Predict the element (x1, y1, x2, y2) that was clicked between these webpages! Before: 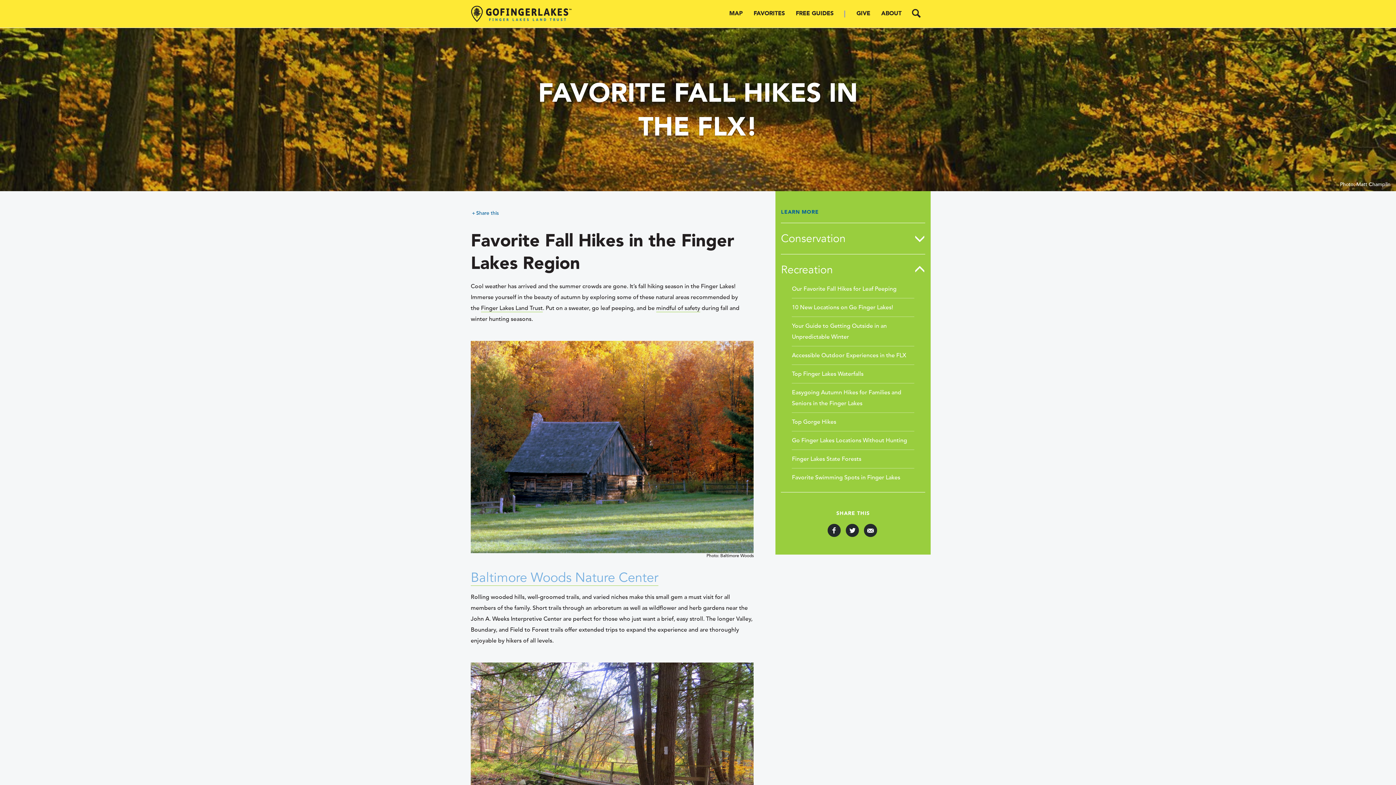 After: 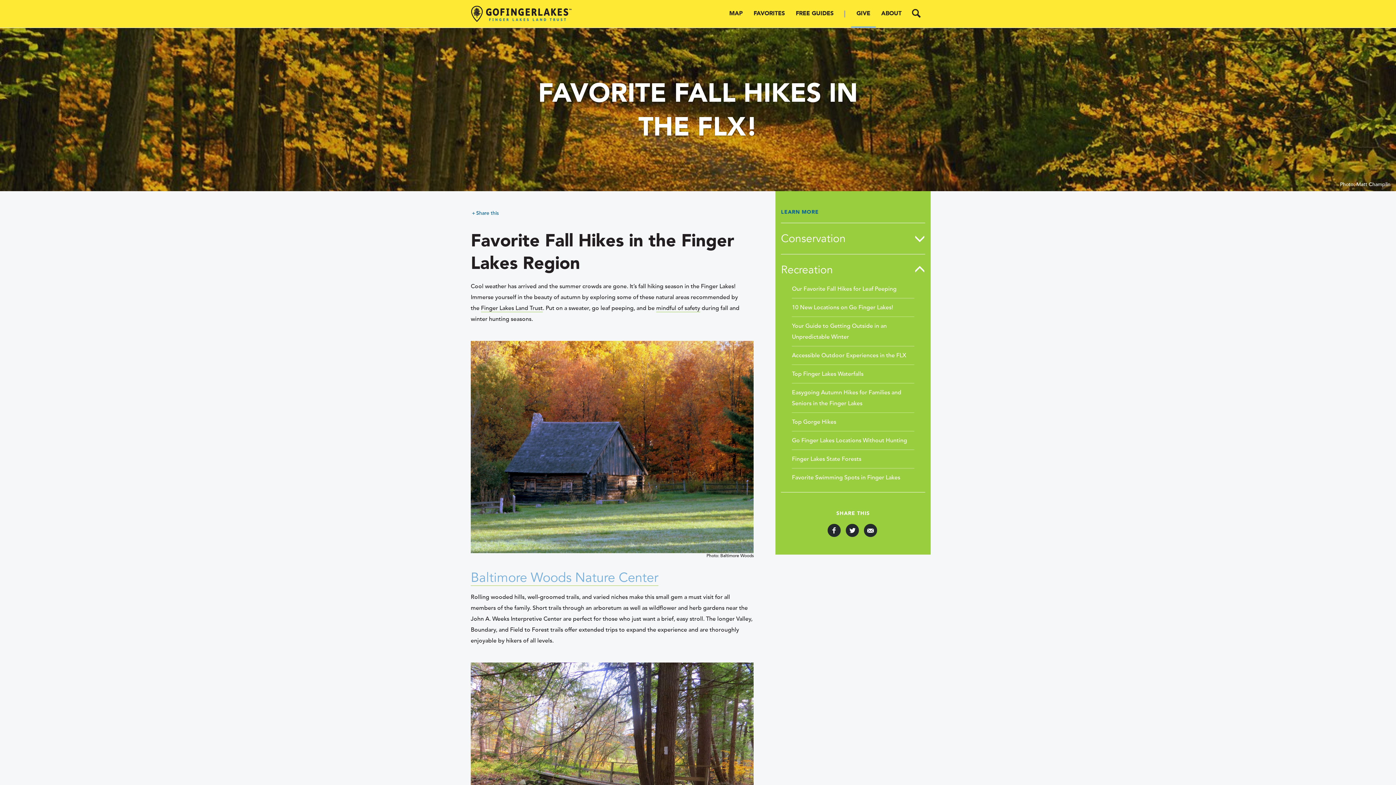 Action: bbox: (851, 0, 876, 27) label: GIVE